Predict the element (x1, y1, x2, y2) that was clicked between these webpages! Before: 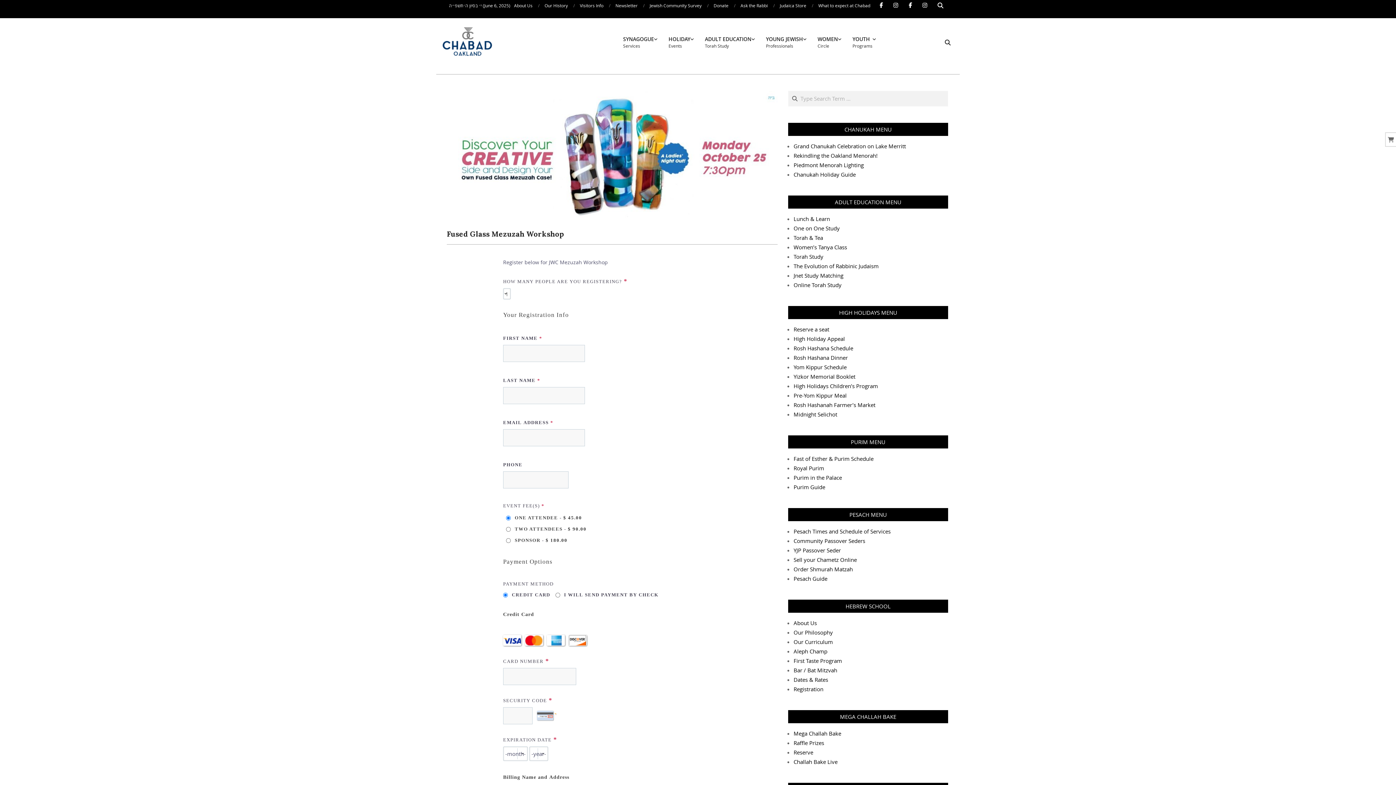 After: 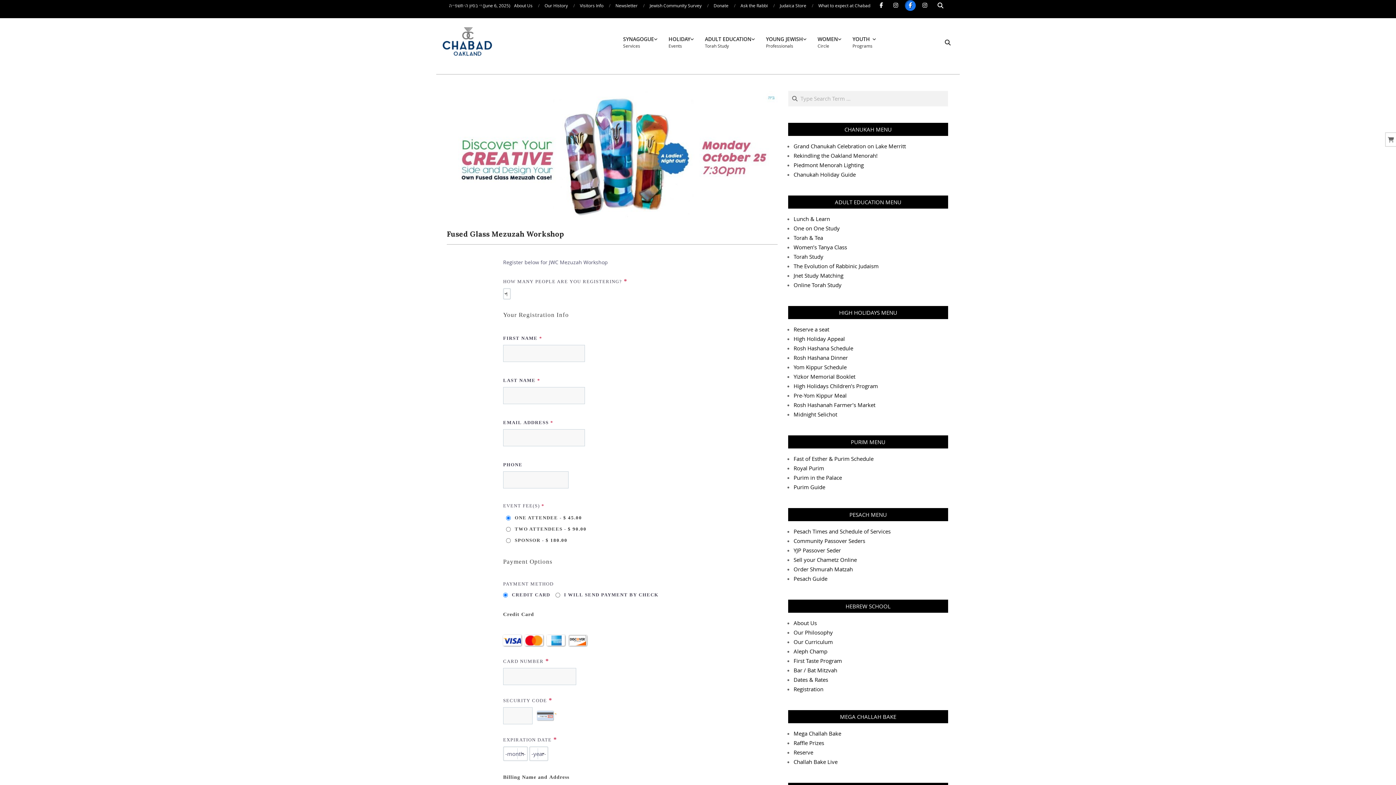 Action: bbox: (905, 0, 916, 10)